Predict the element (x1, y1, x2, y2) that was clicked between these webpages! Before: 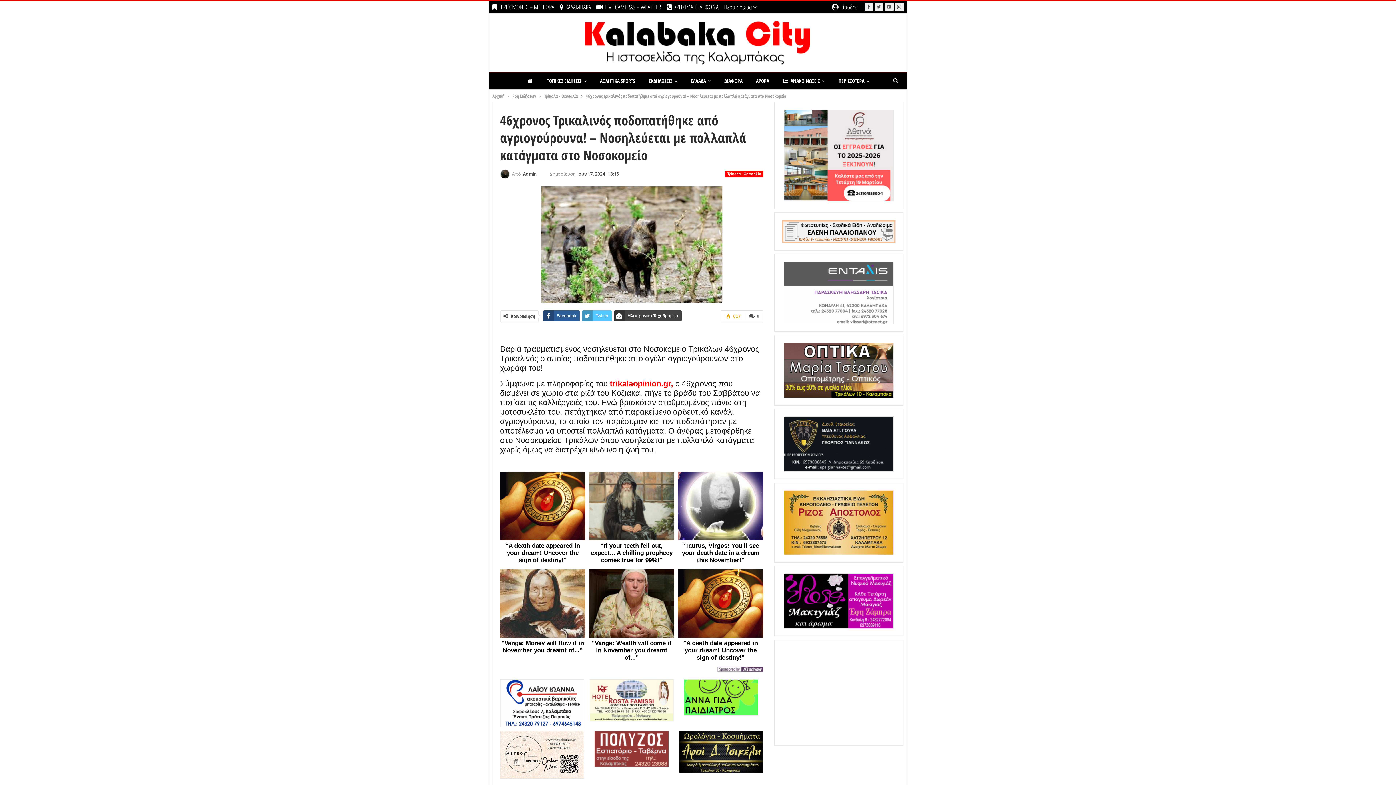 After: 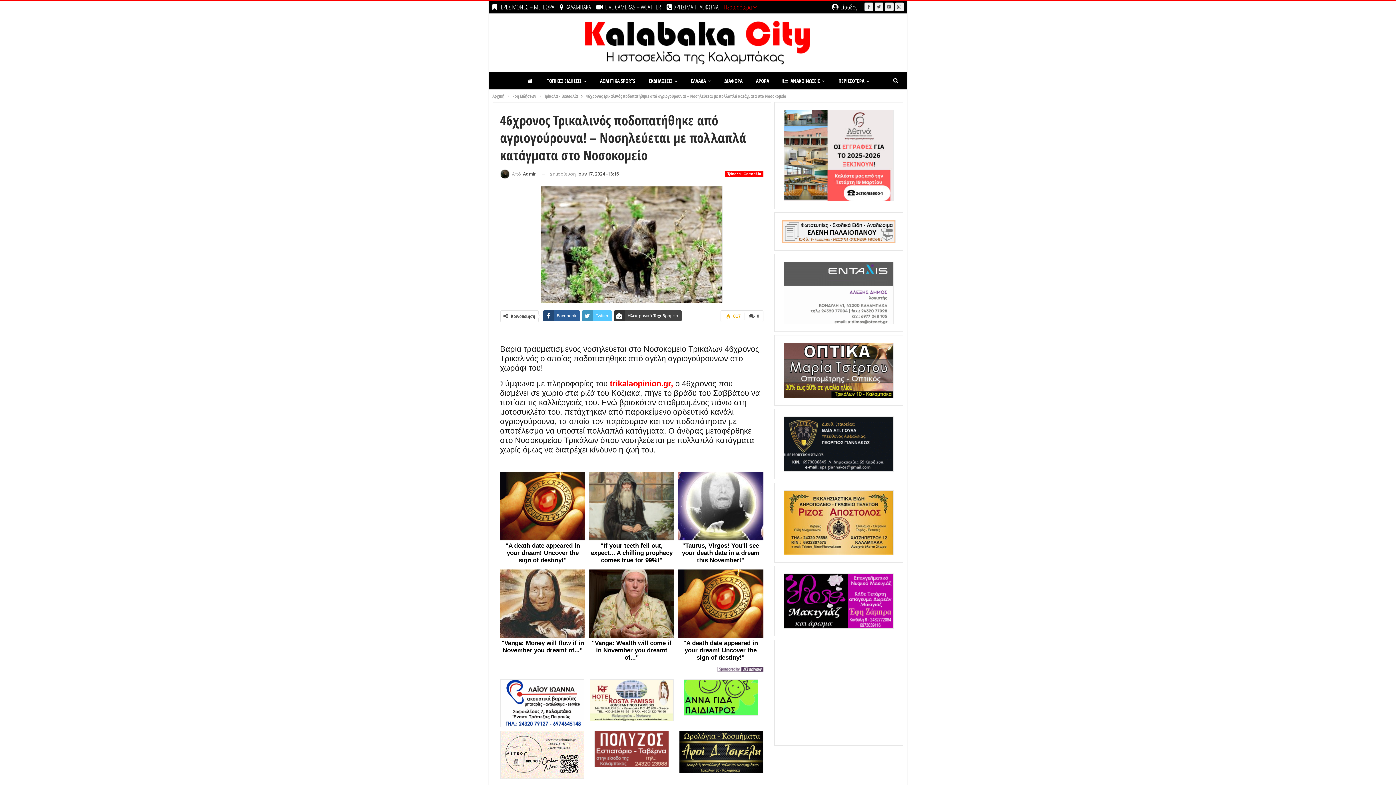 Action: bbox: (724, 2, 757, 11) label: Περισσότερα 